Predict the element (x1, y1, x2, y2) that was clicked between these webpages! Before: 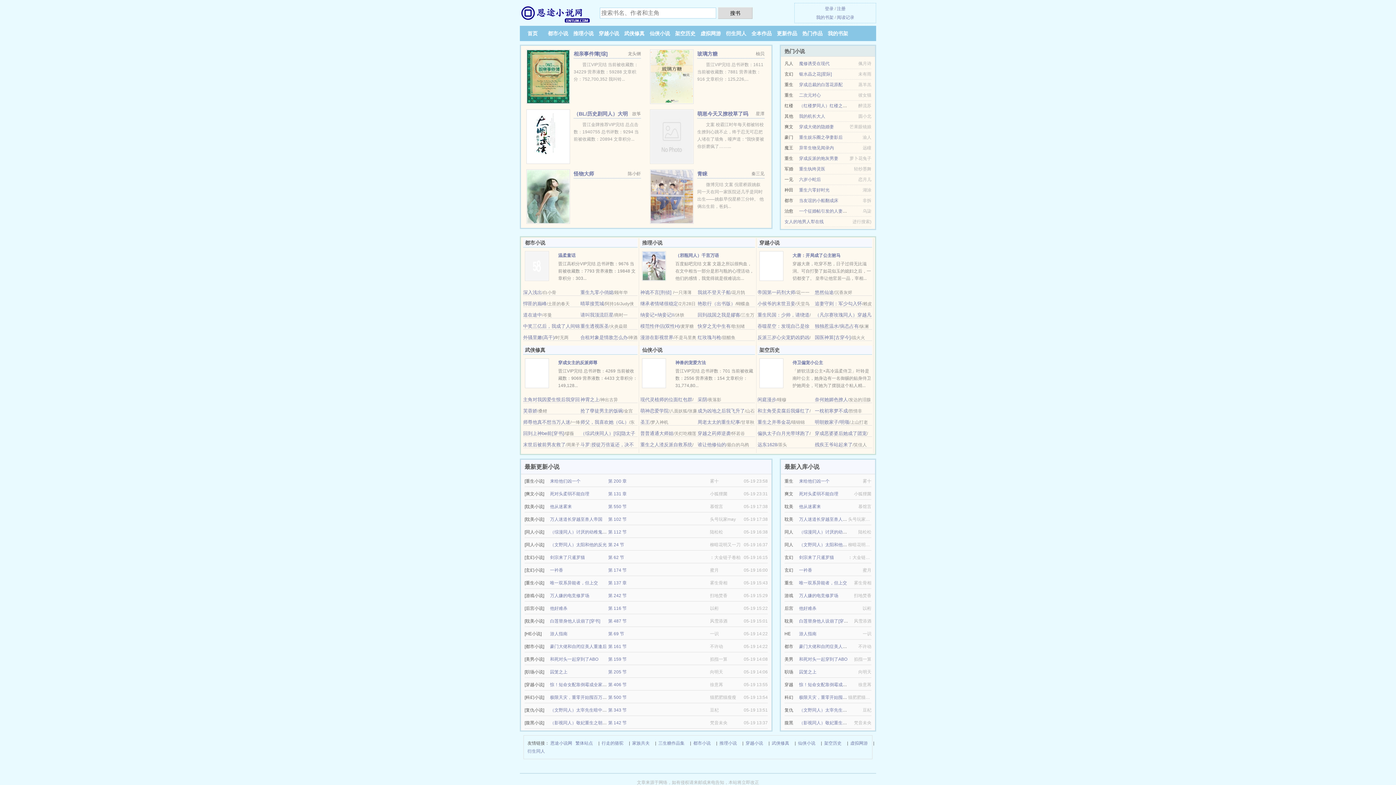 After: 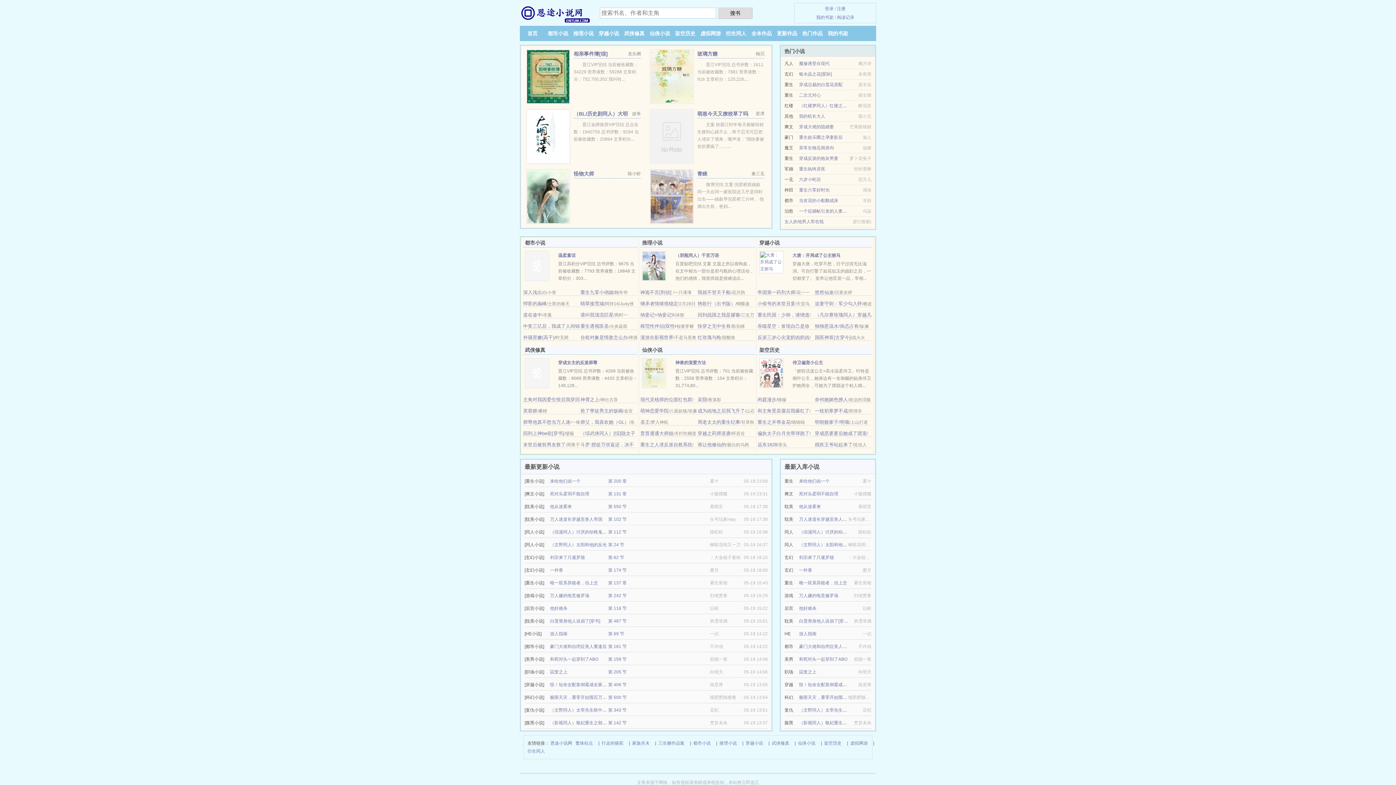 Action: bbox: (697, 301, 735, 306) label: 艳歌行（出书版）